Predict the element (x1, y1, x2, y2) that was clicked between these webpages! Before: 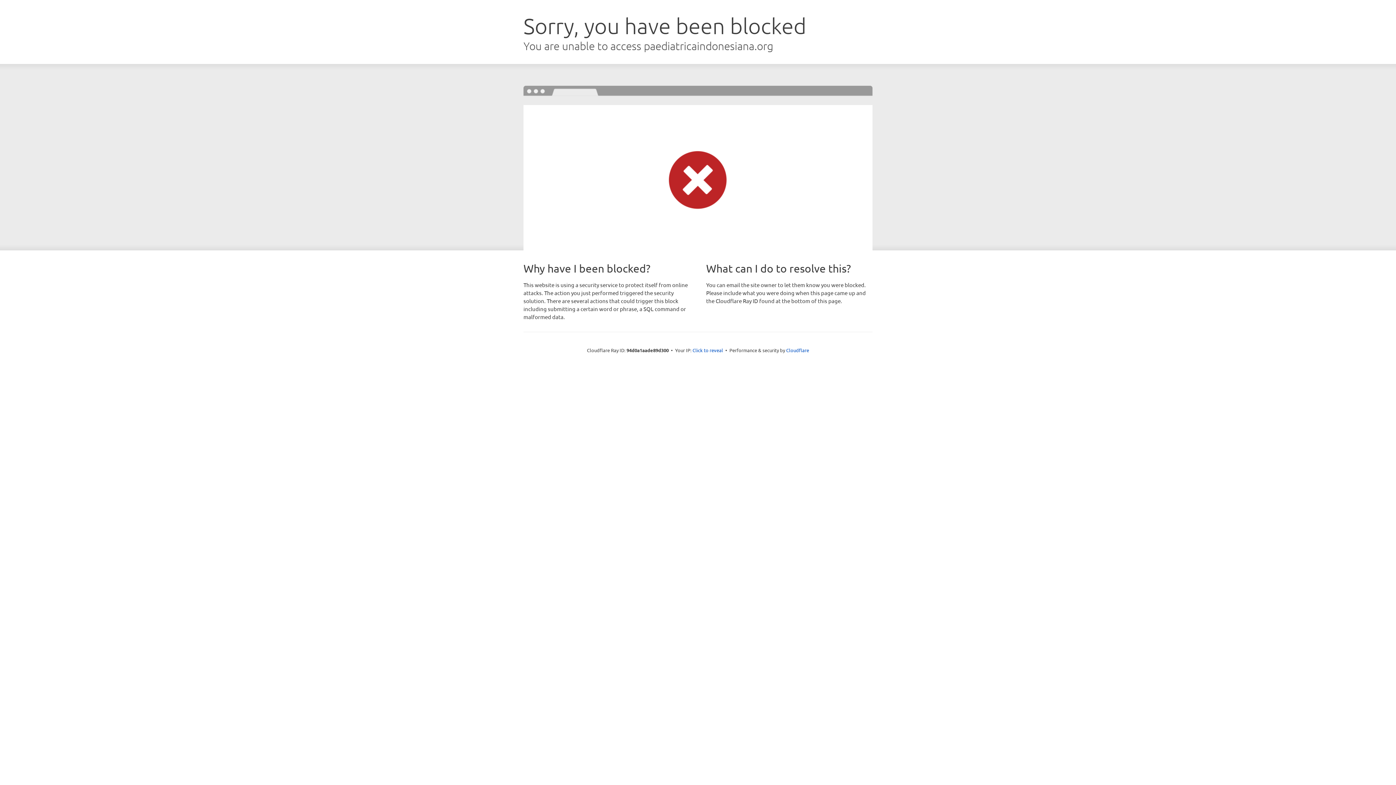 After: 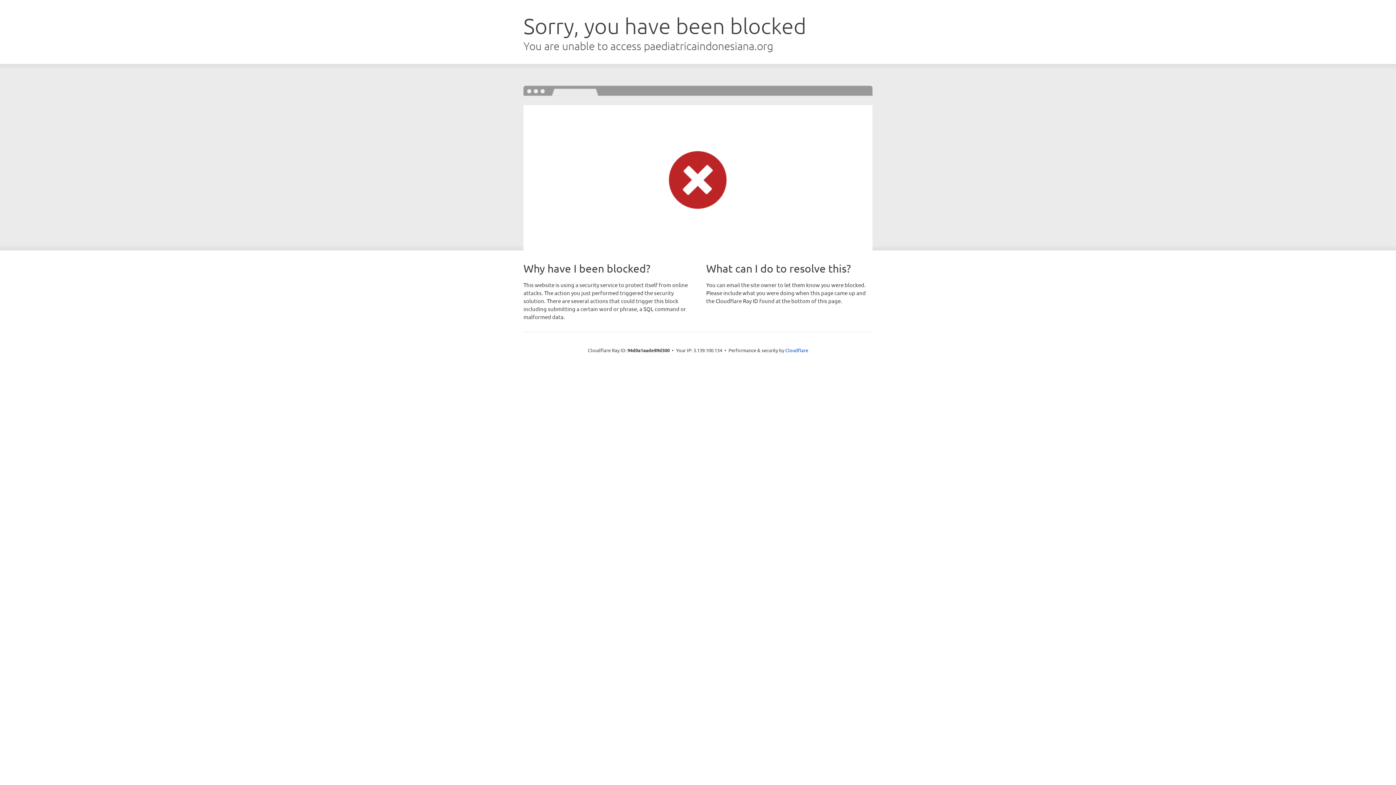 Action: bbox: (692, 346, 723, 353) label: Click to reveal